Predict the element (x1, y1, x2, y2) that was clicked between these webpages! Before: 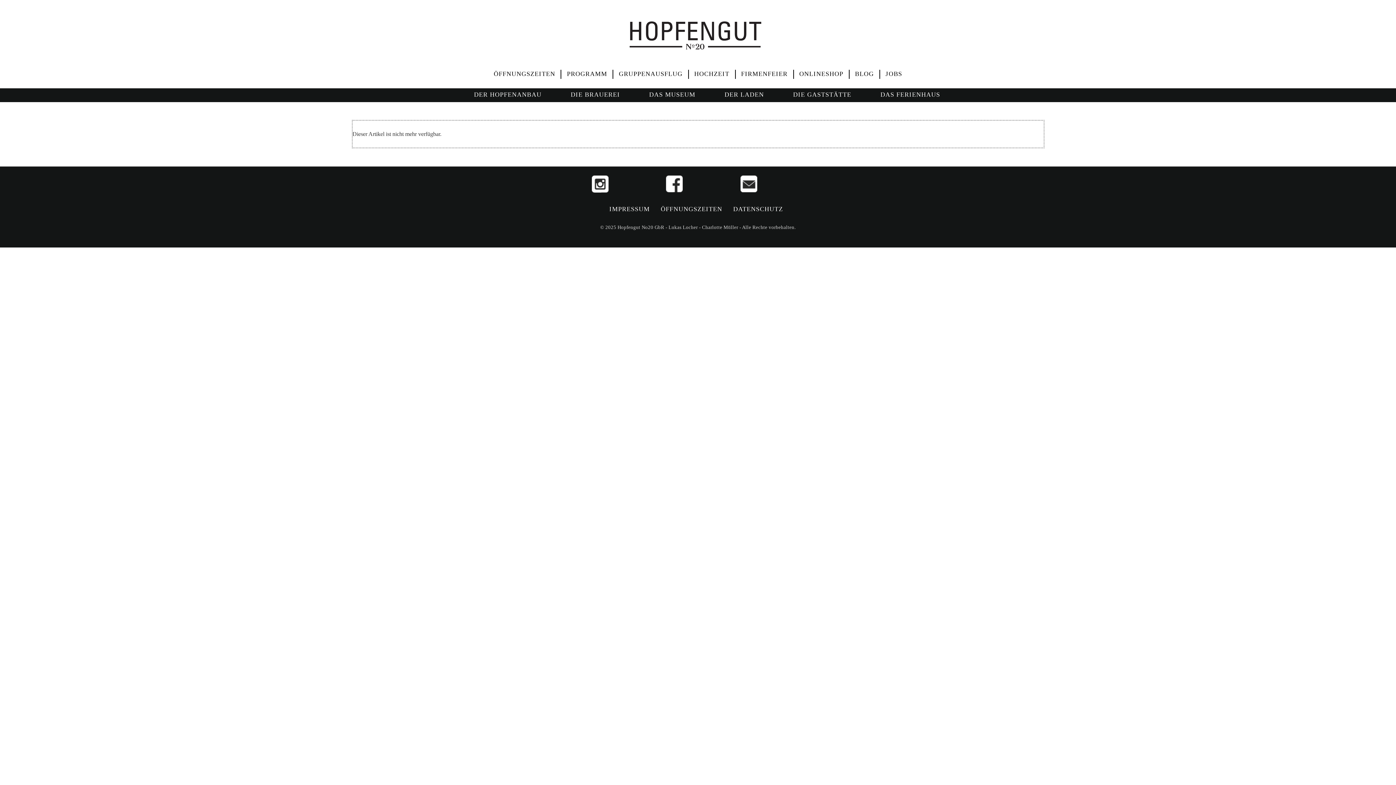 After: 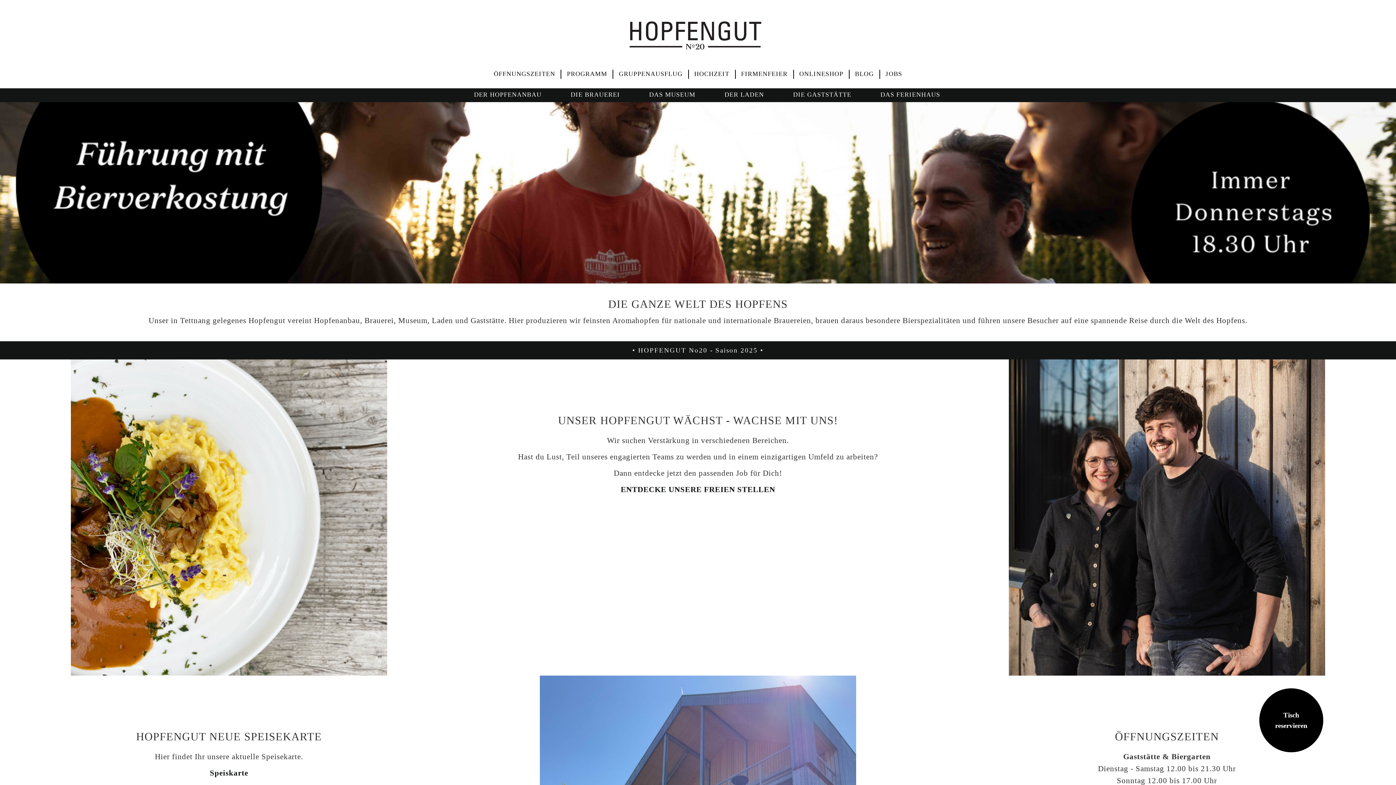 Action: bbox: (624, 18, 761, 33)